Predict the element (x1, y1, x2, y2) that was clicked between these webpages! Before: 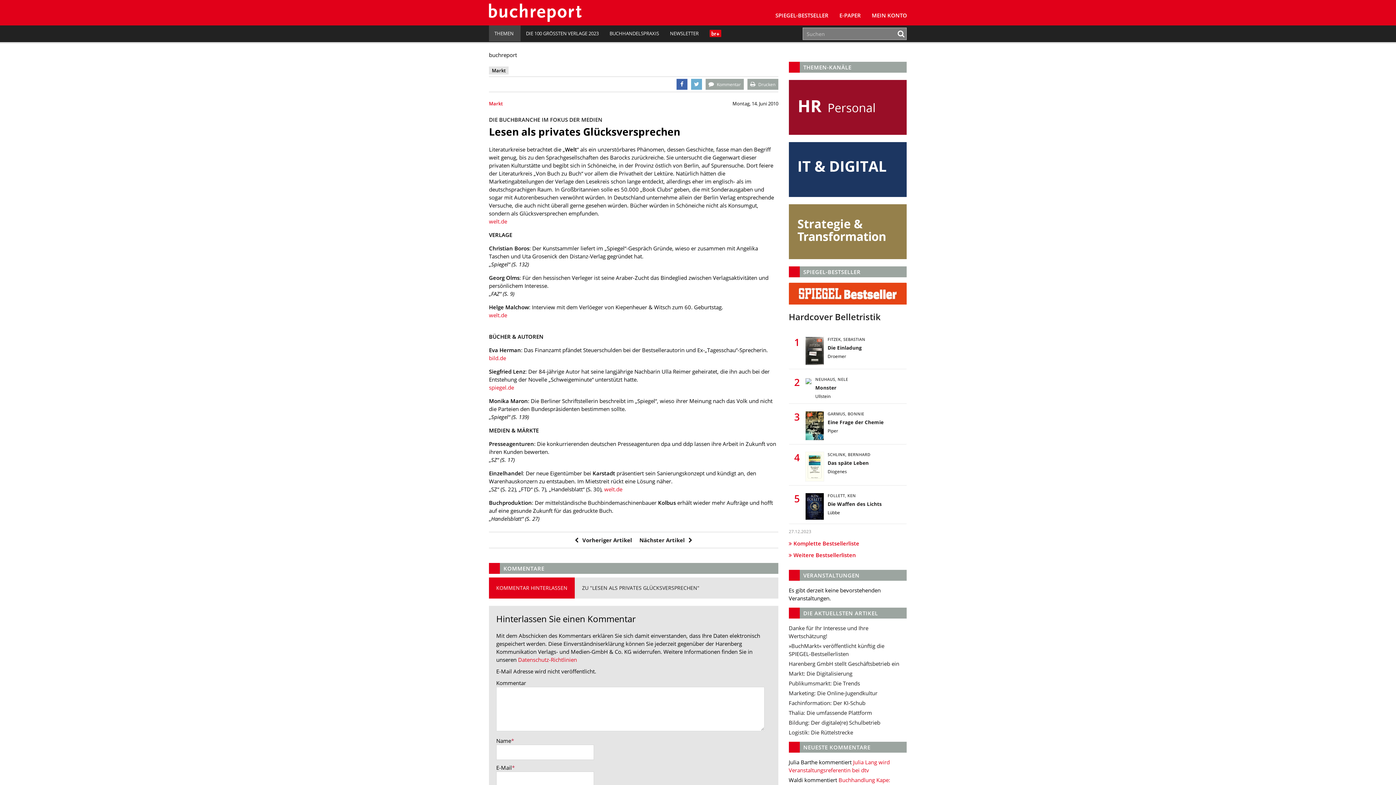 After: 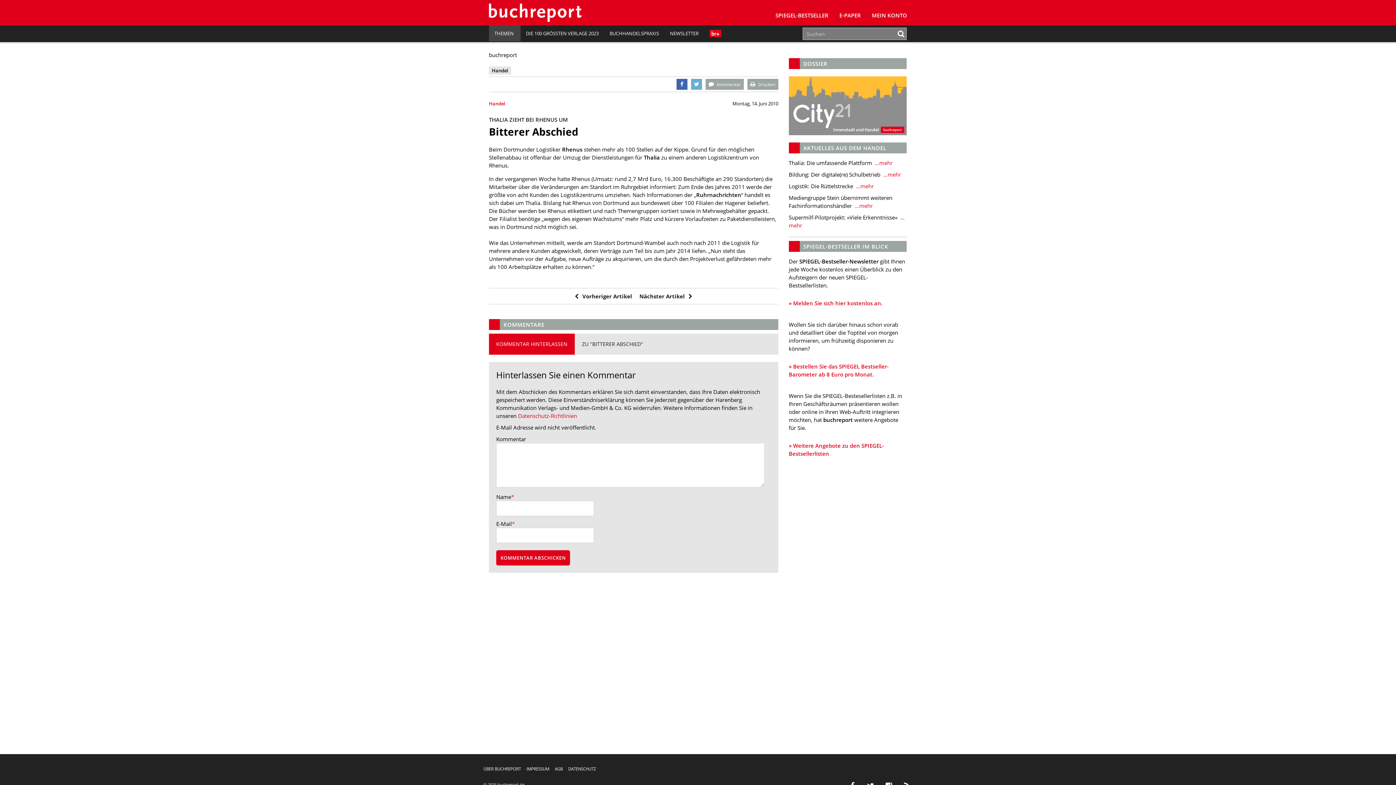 Action: bbox: (639, 536, 696, 543)